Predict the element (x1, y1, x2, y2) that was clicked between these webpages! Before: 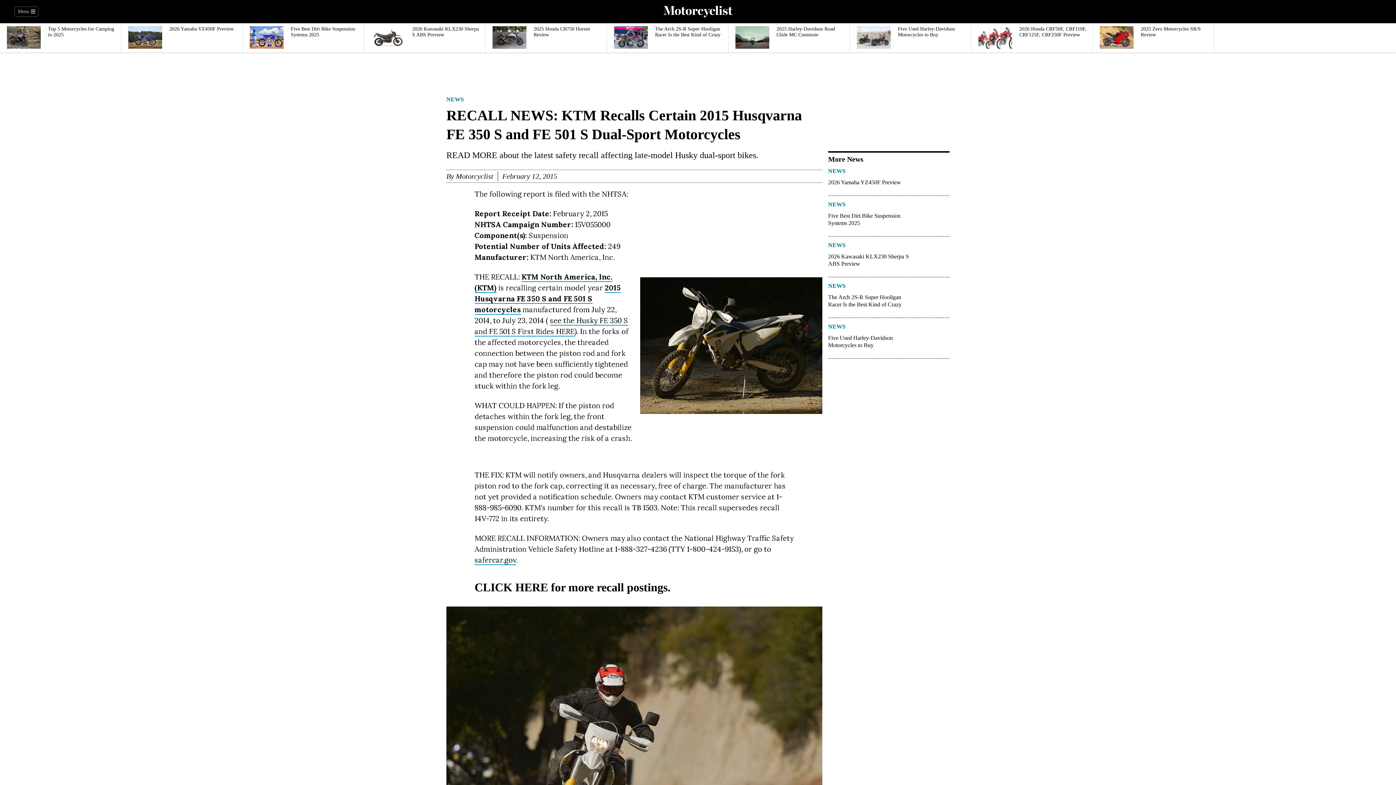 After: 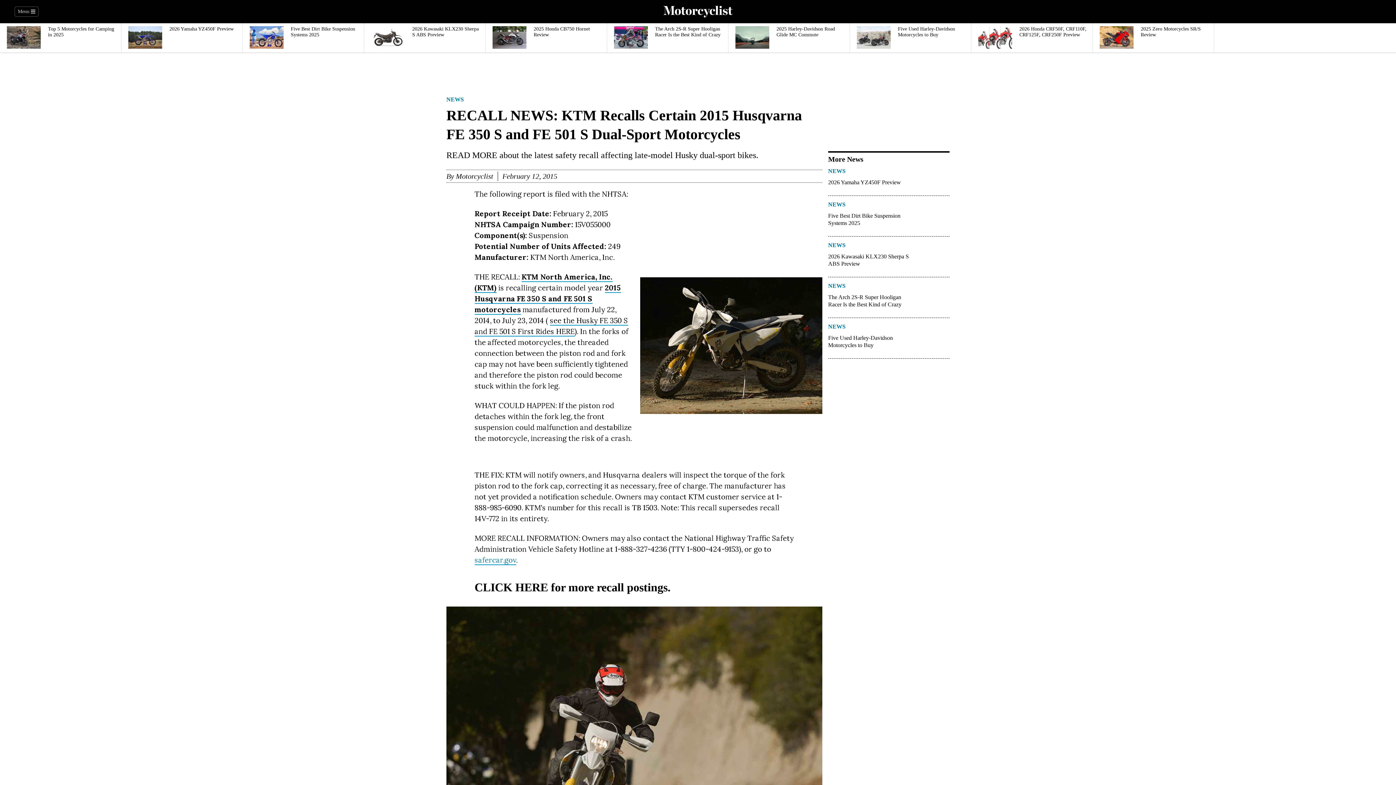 Action: label: safercar.gov bbox: (474, 555, 516, 565)